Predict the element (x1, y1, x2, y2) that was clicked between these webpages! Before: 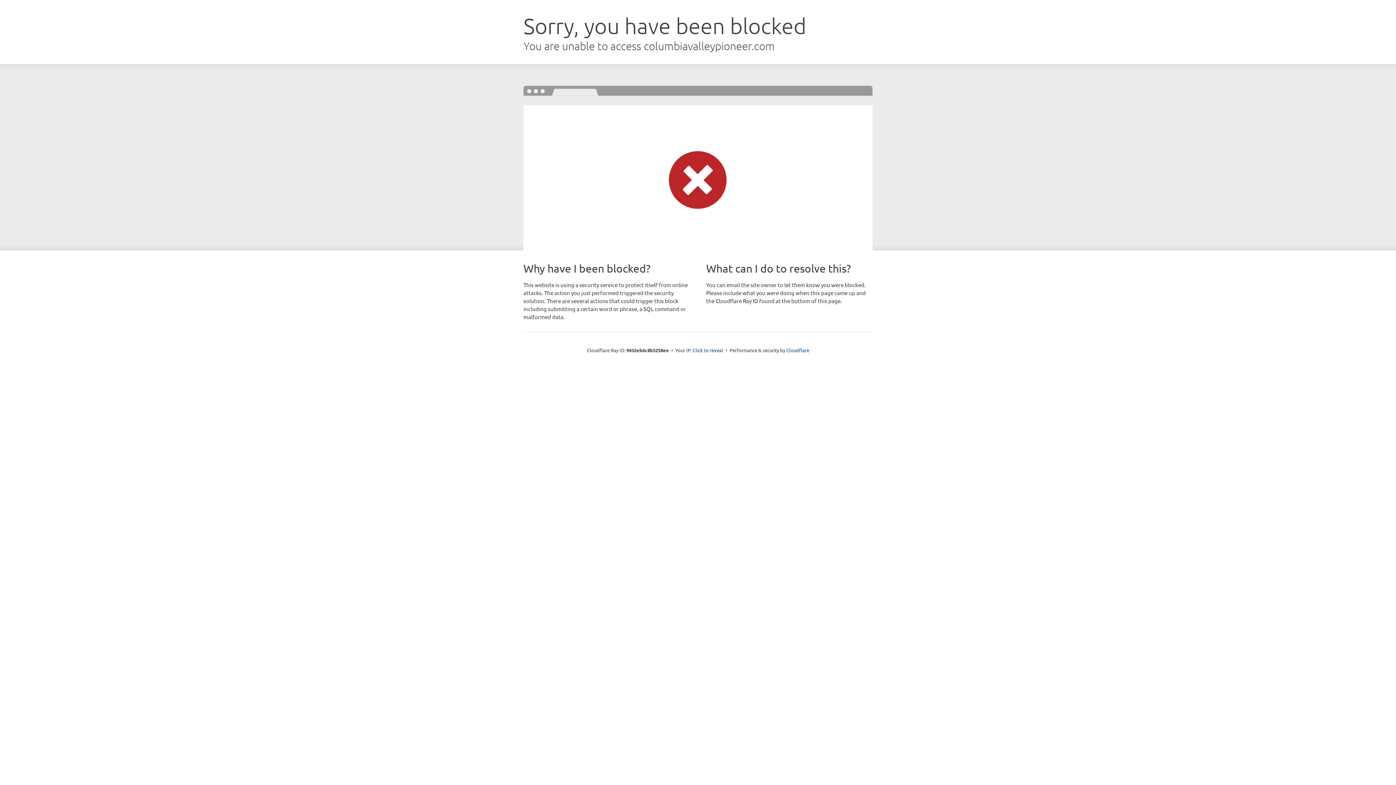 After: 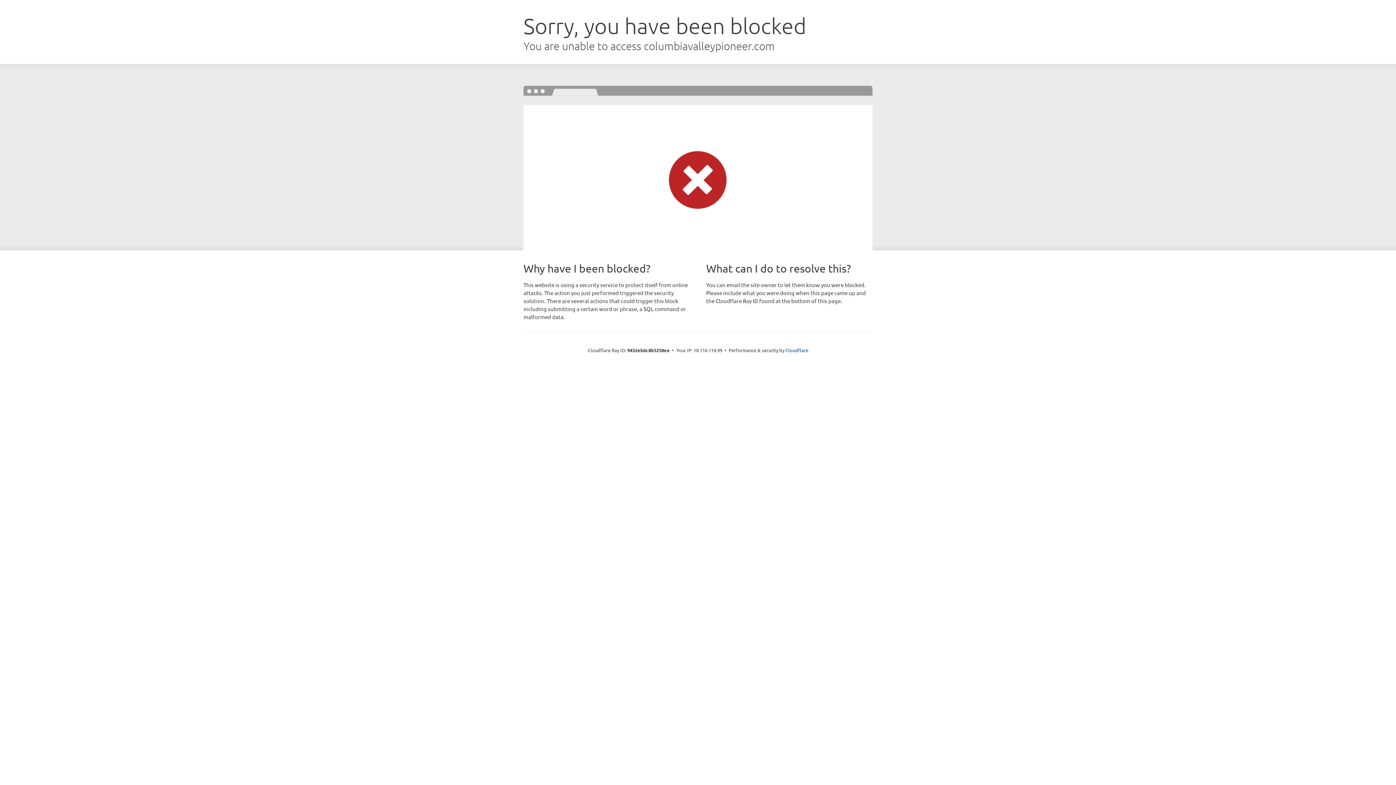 Action: bbox: (692, 346, 723, 353) label: Click to reveal